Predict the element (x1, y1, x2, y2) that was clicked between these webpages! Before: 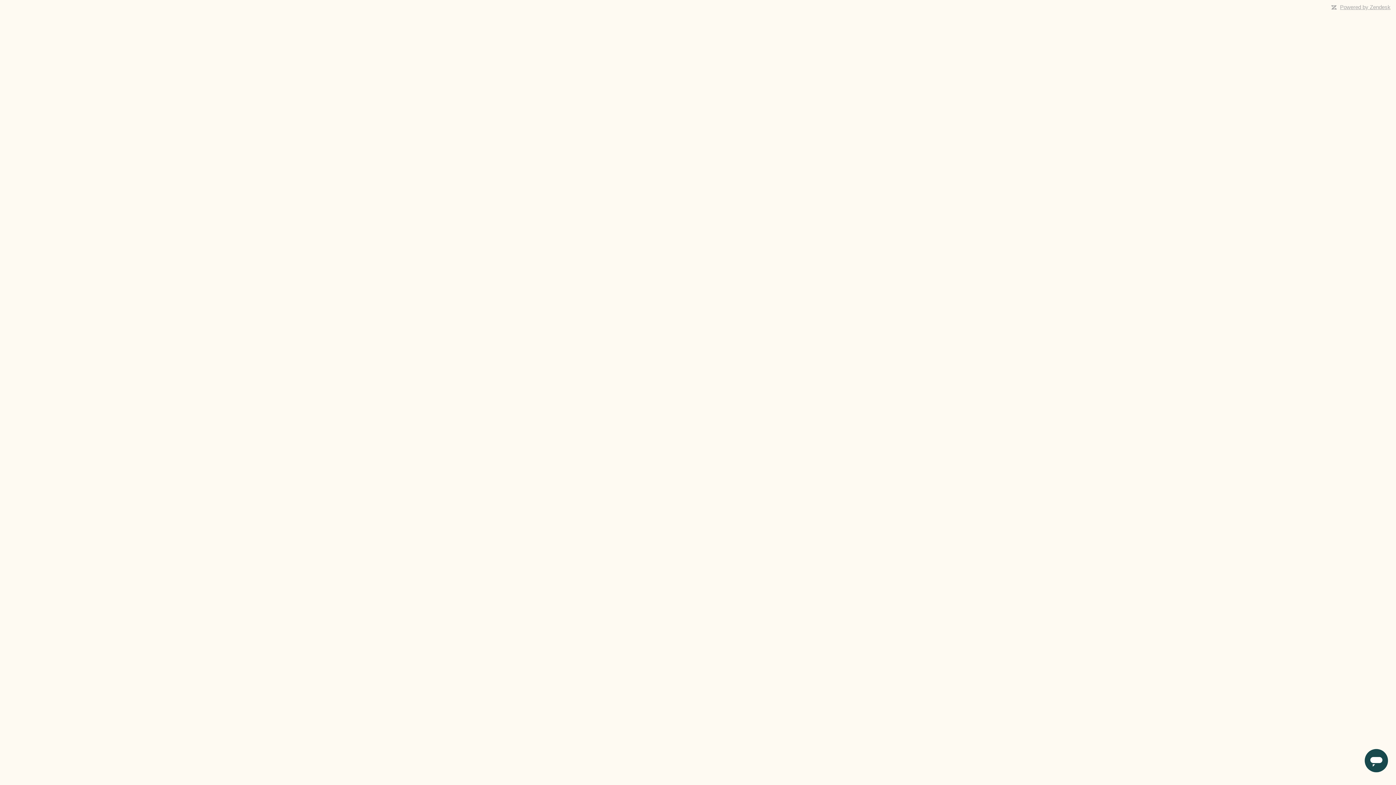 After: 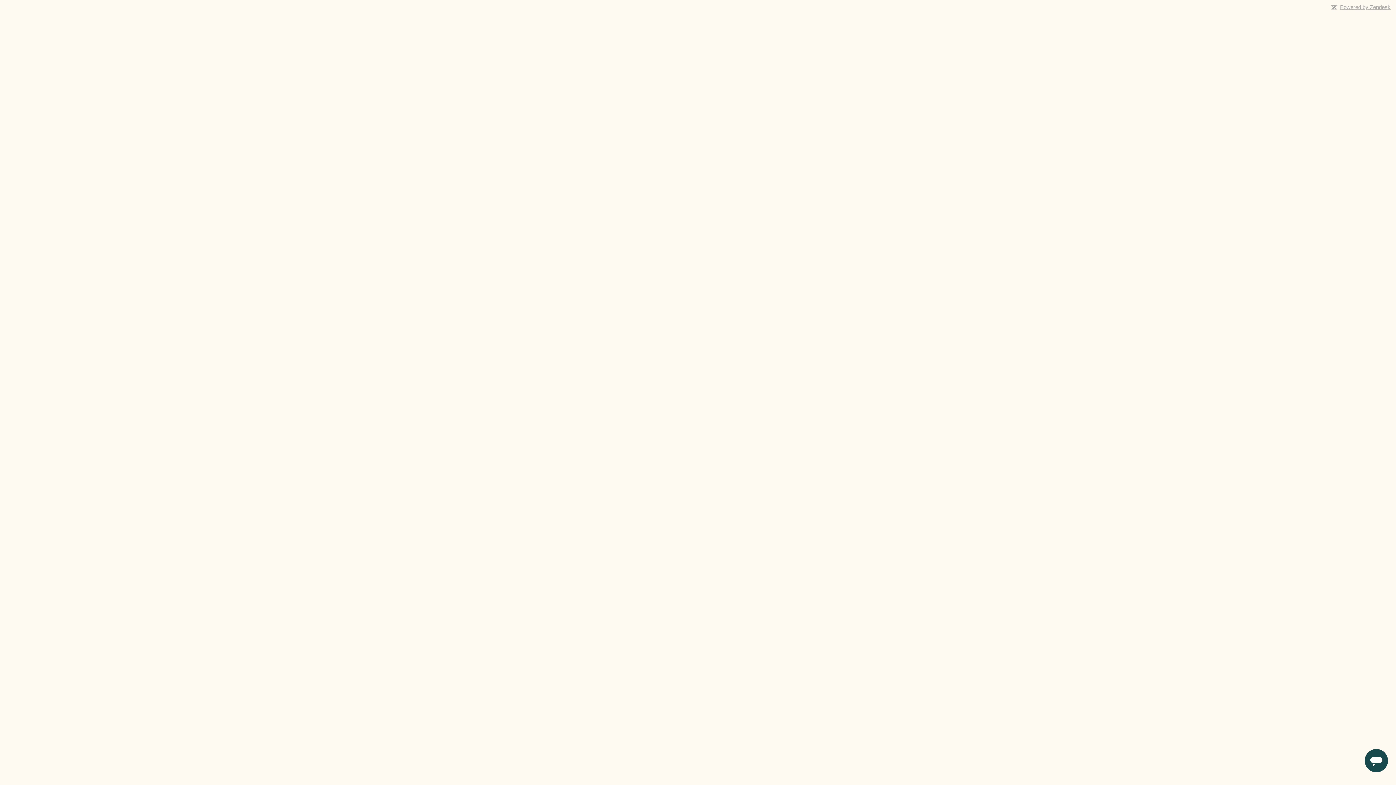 Action: bbox: (1340, 4, 1390, 10) label: Powered by Zendesk